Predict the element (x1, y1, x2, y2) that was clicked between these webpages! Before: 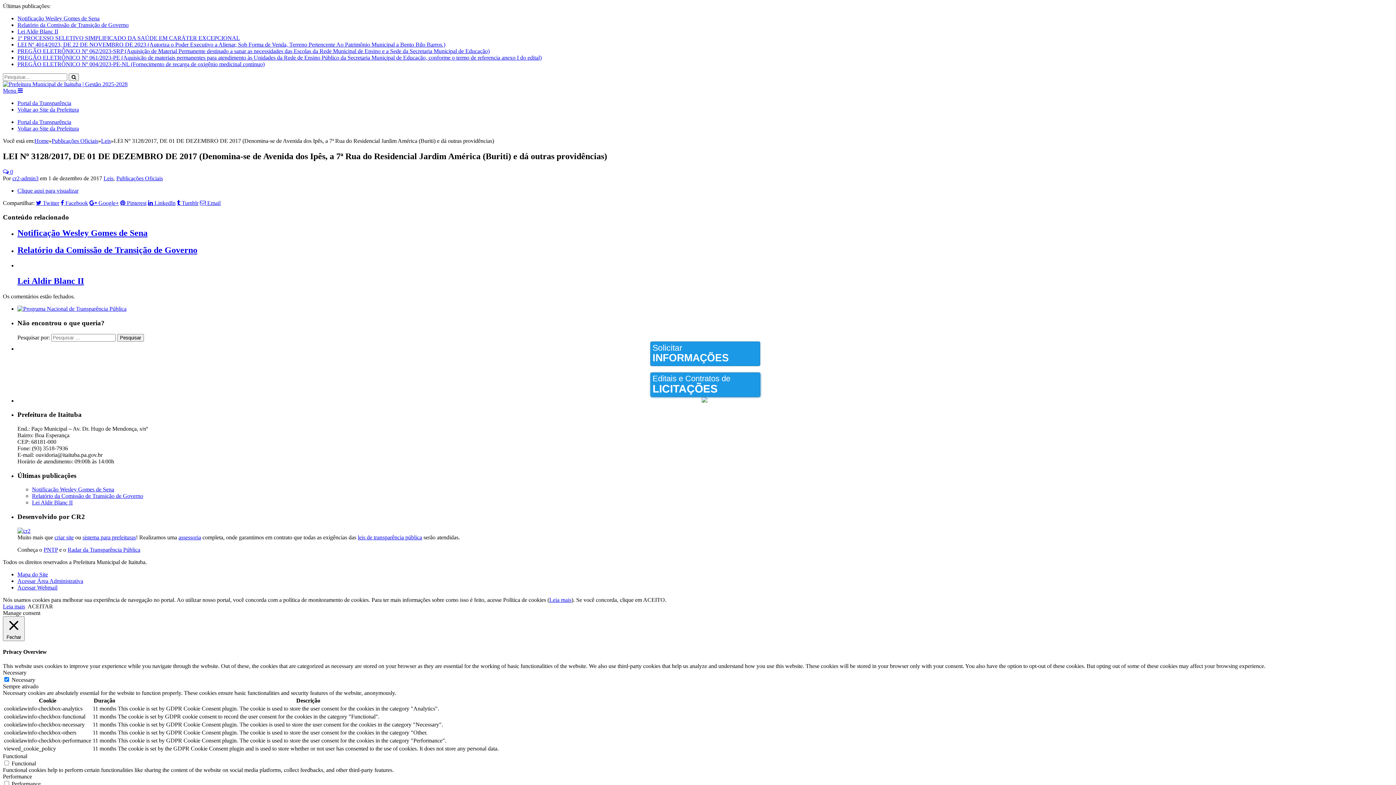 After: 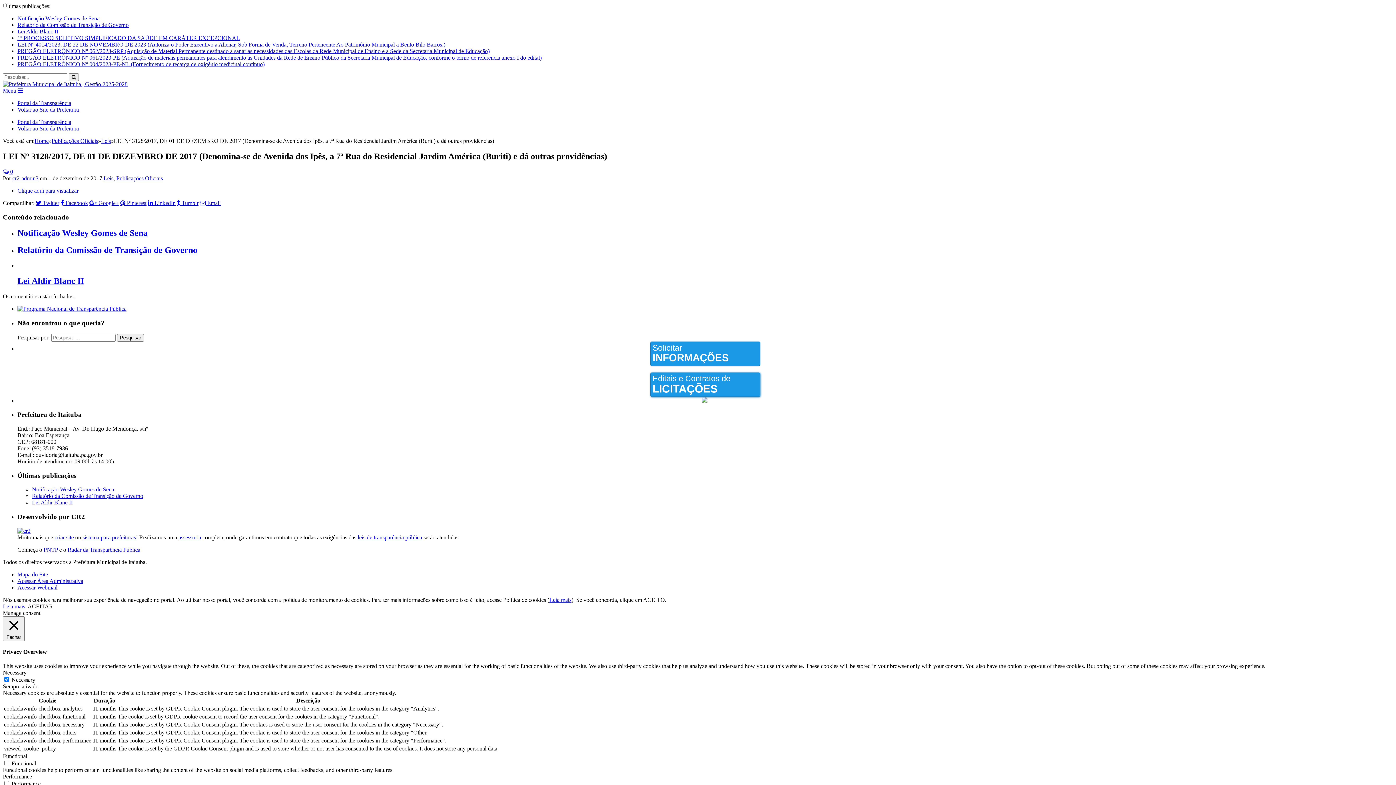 Action: label: Menu  bbox: (2, 87, 22, 93)